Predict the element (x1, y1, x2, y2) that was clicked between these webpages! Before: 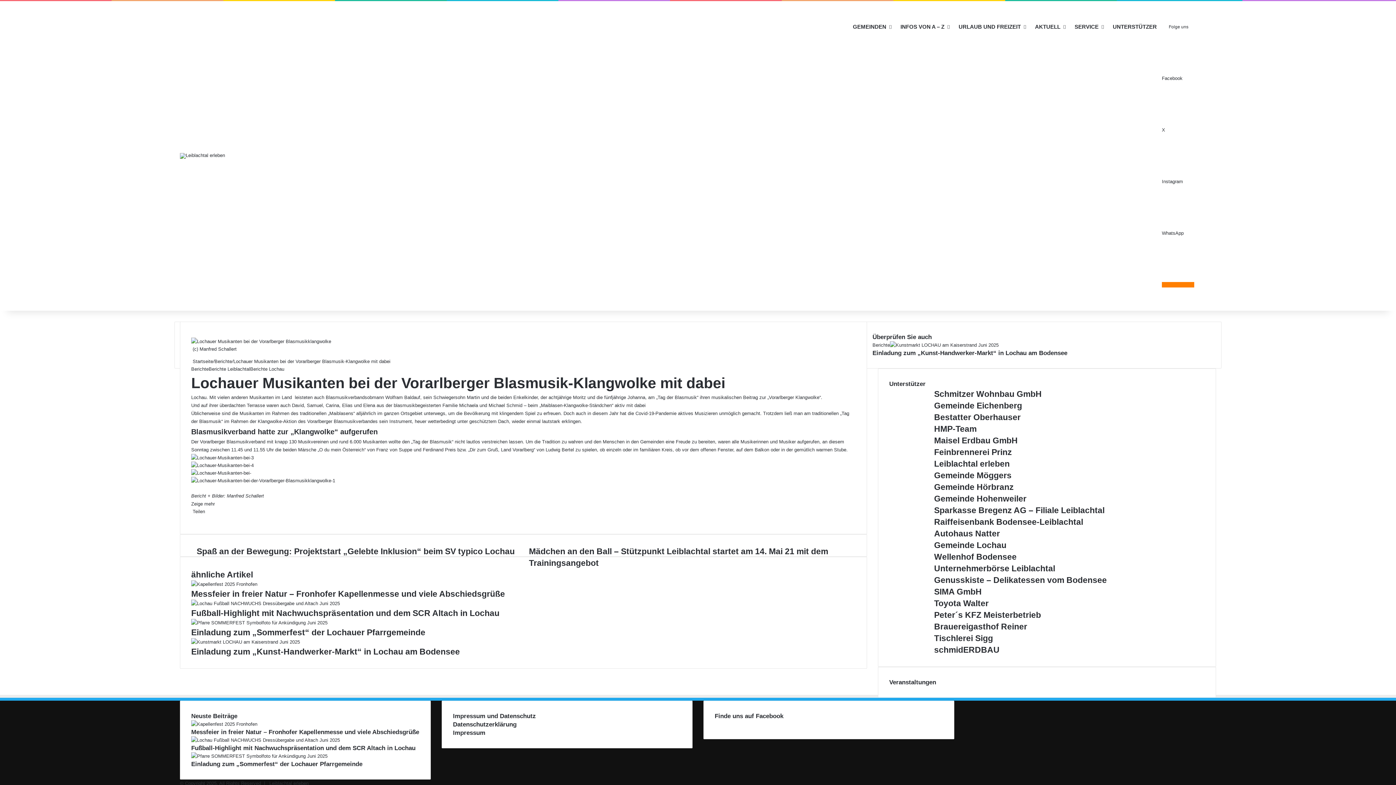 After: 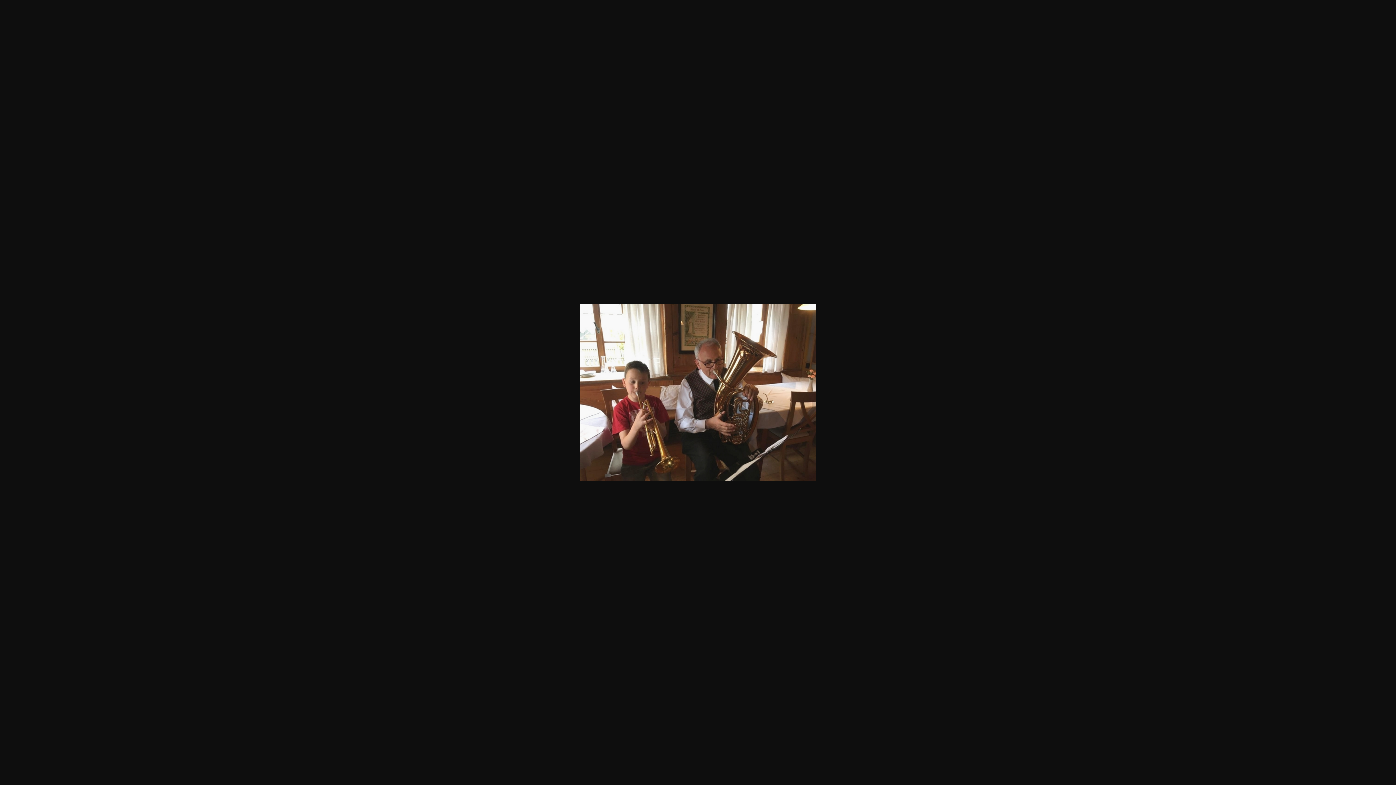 Action: bbox: (191, 470, 251, 476)